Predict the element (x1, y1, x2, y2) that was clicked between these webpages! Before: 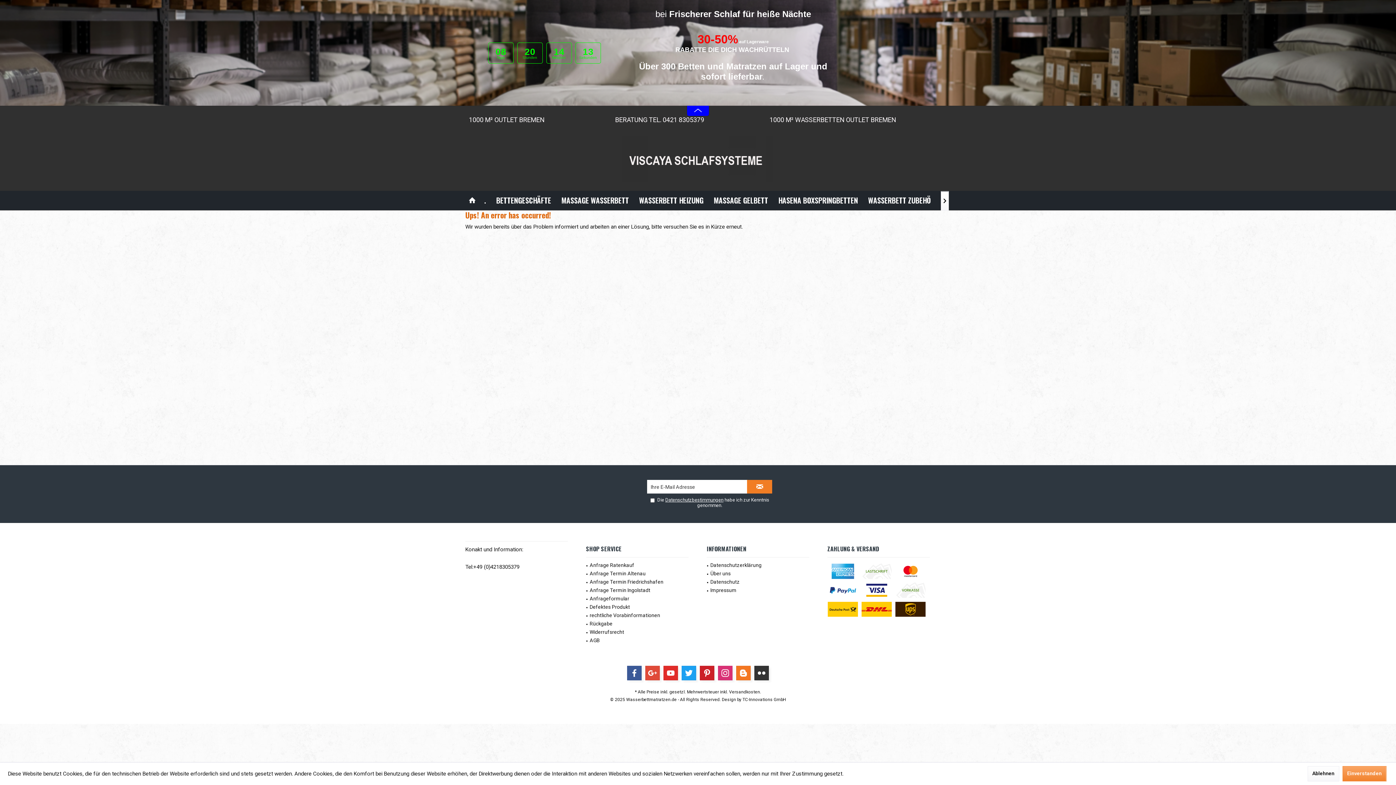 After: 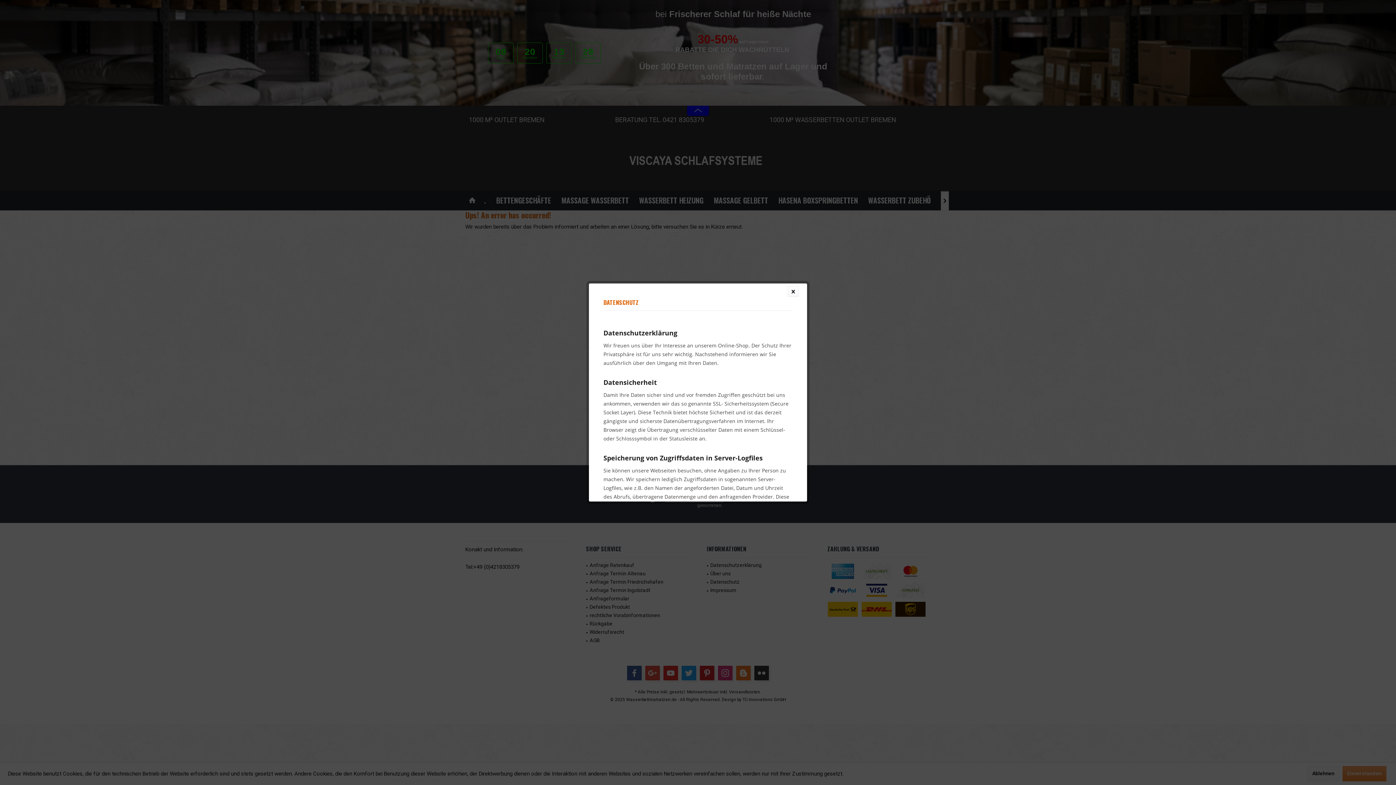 Action: label: Datenschutzbestimmungen bbox: (665, 391, 723, 397)